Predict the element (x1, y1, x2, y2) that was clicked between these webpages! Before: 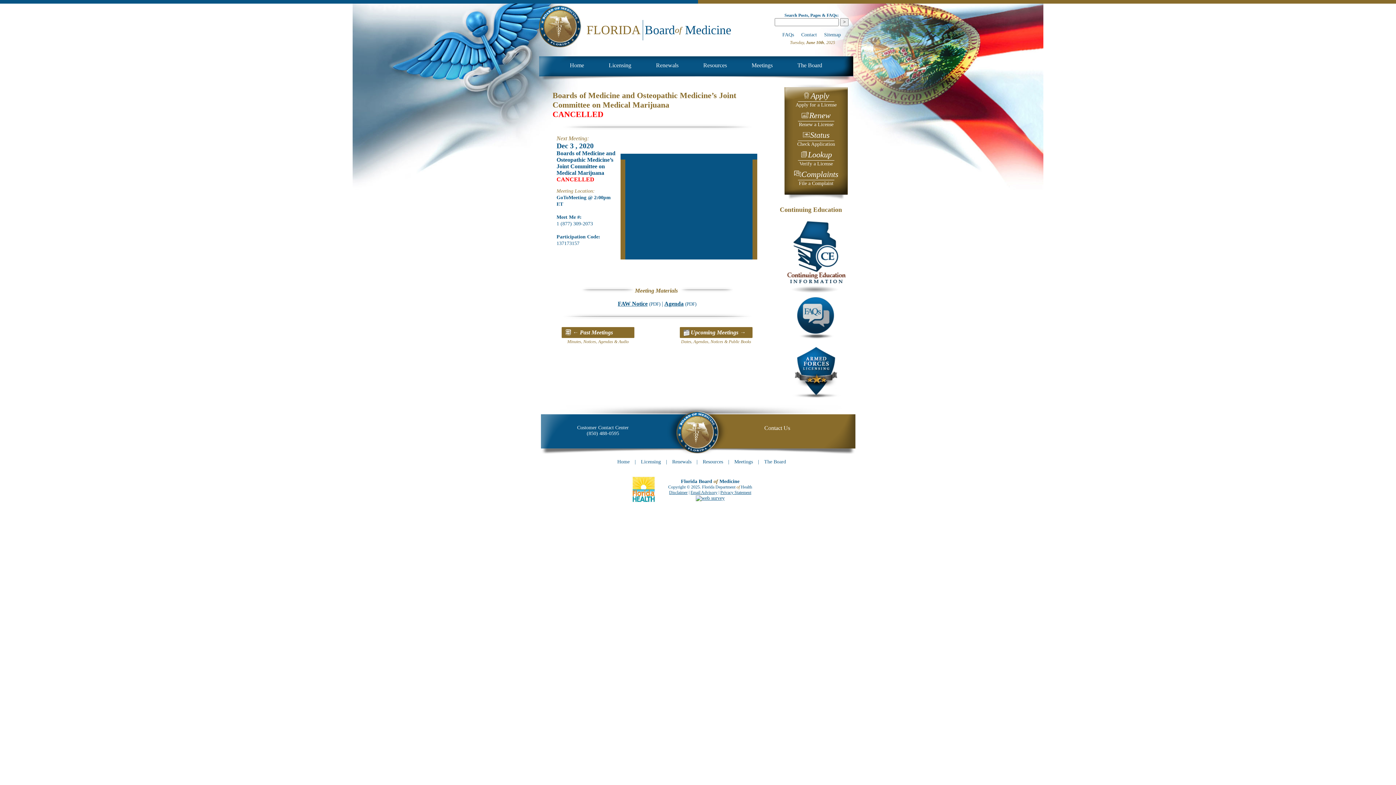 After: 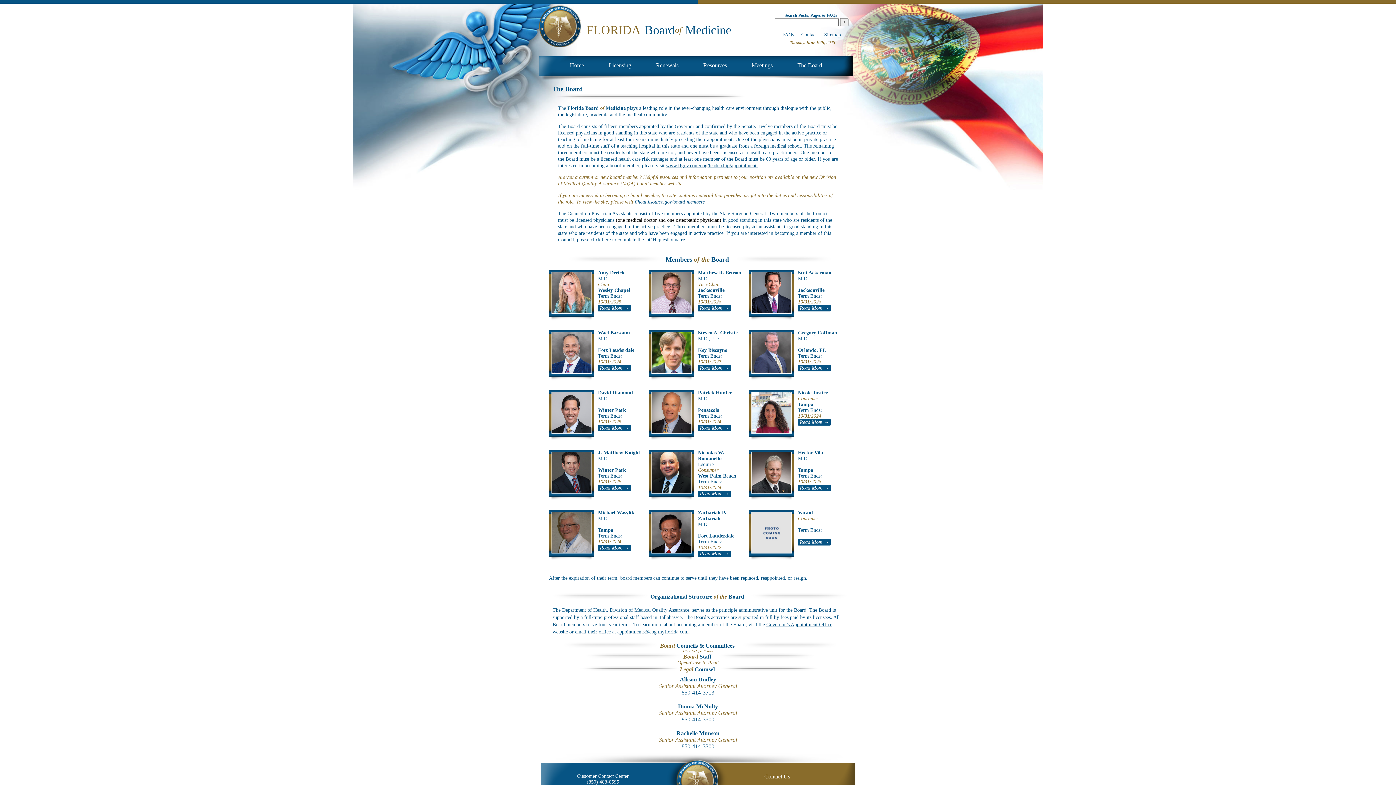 Action: label: The Board bbox: (791, 56, 828, 74)